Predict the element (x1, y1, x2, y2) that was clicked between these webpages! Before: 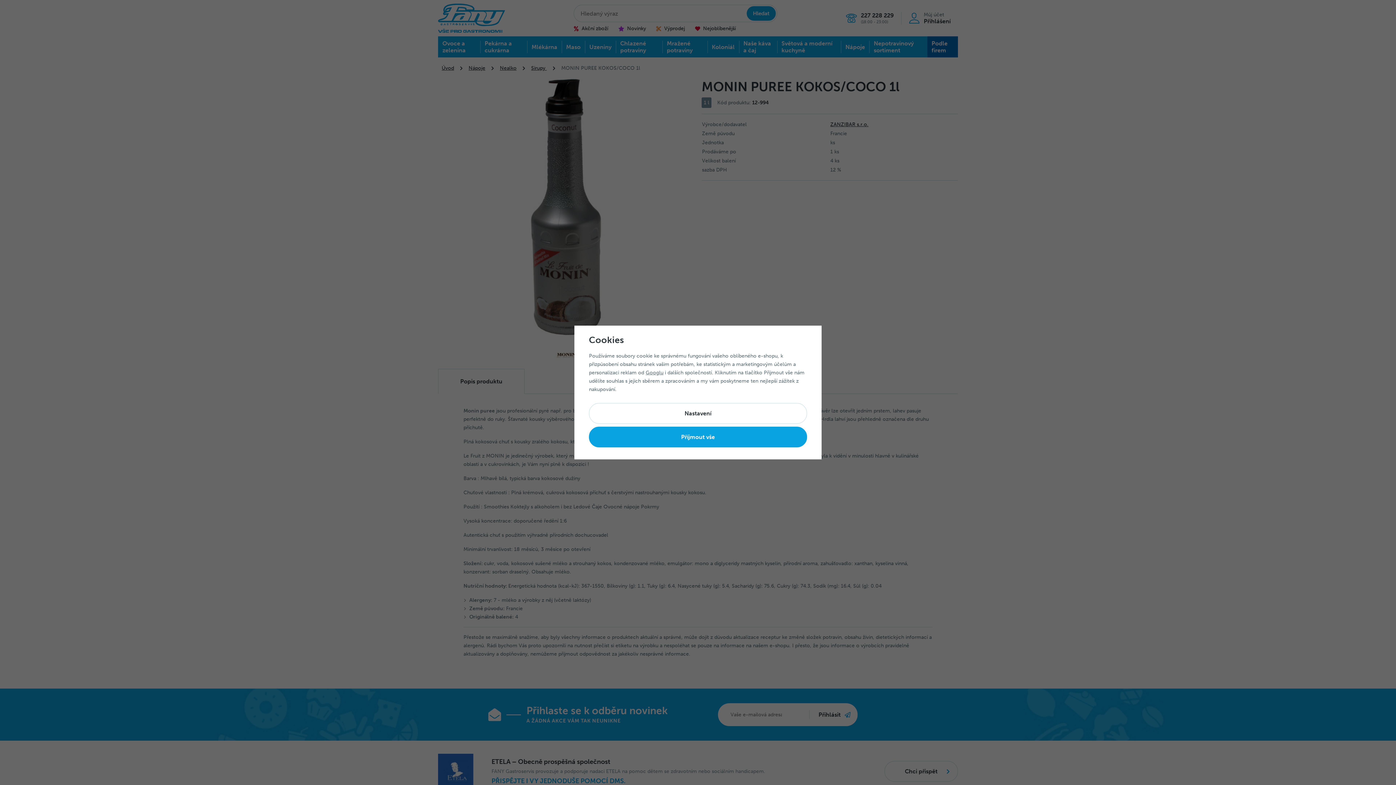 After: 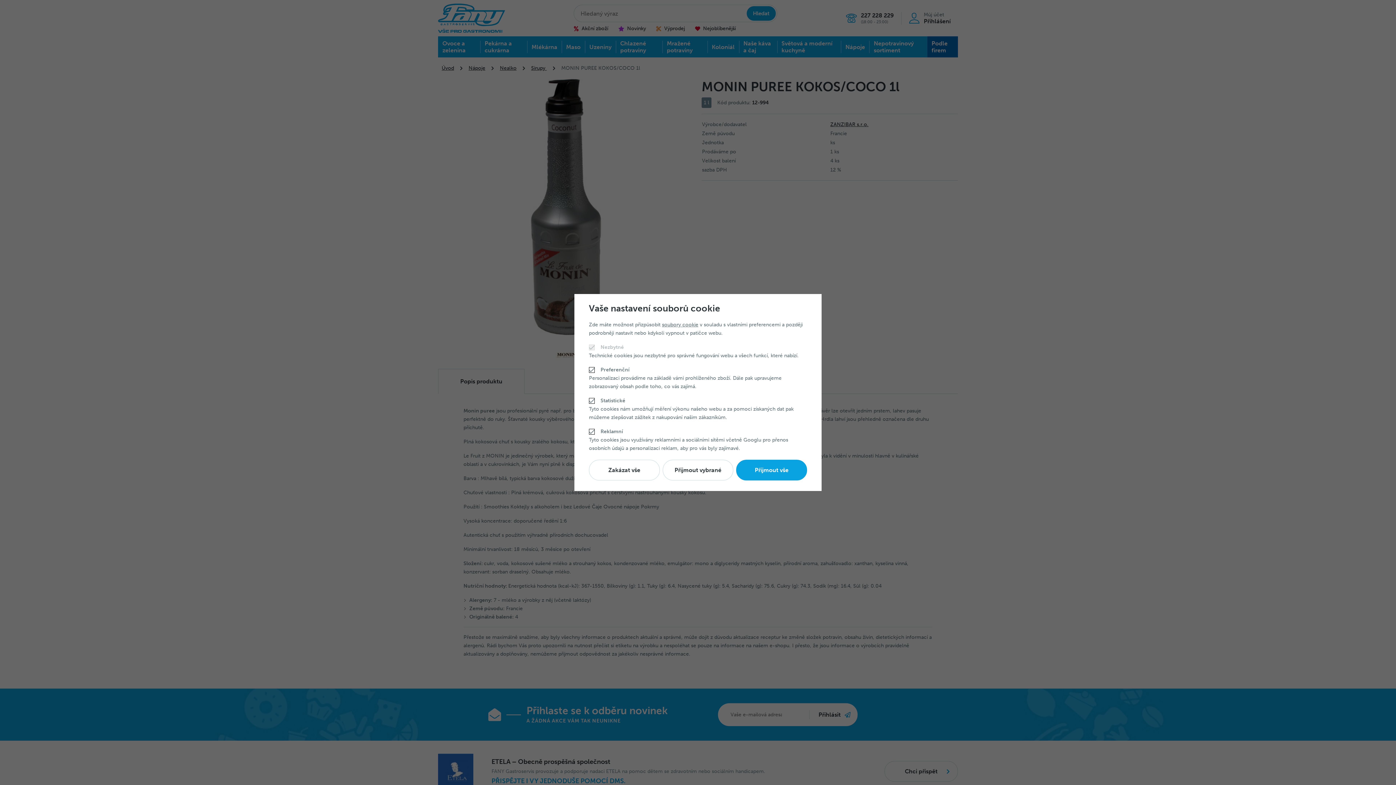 Action: bbox: (589, 403, 807, 424) label: Nastavení